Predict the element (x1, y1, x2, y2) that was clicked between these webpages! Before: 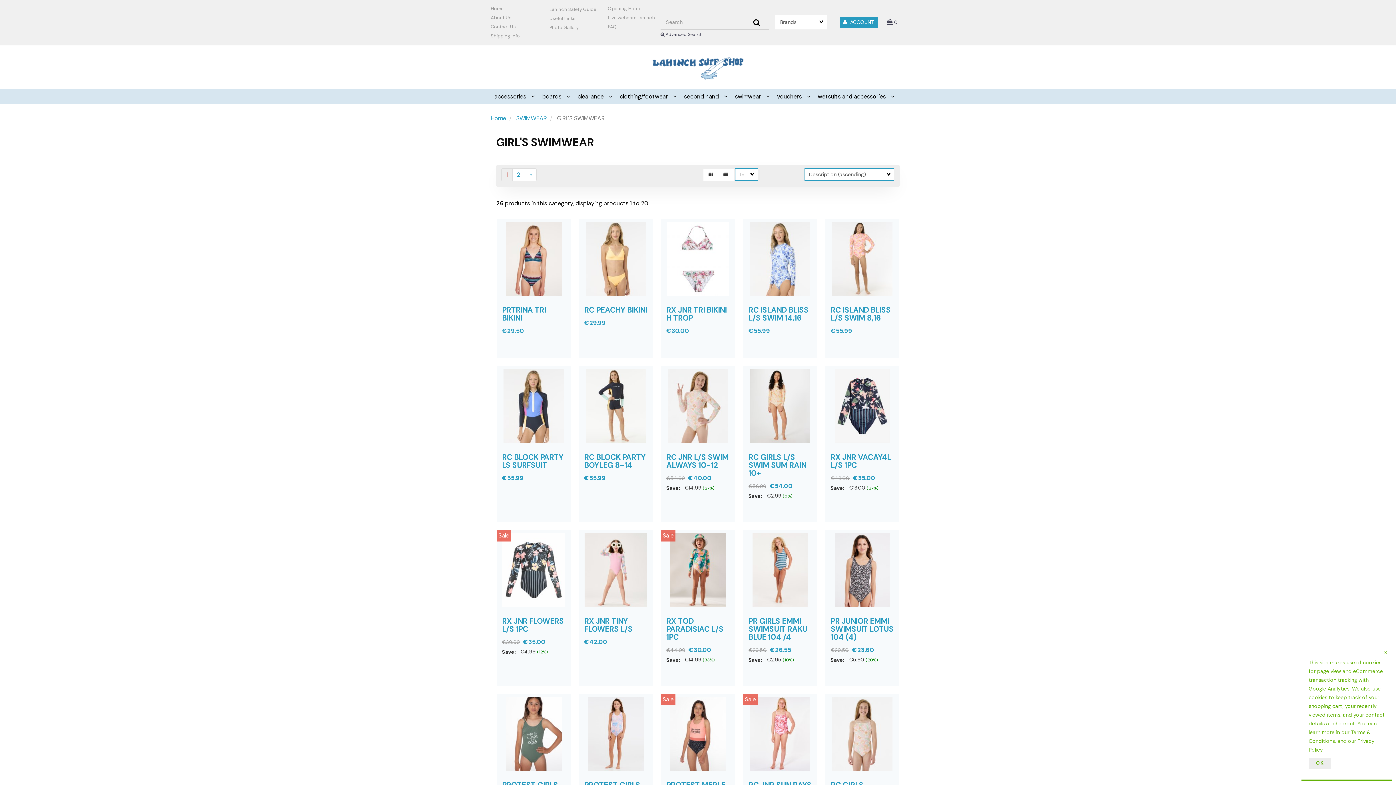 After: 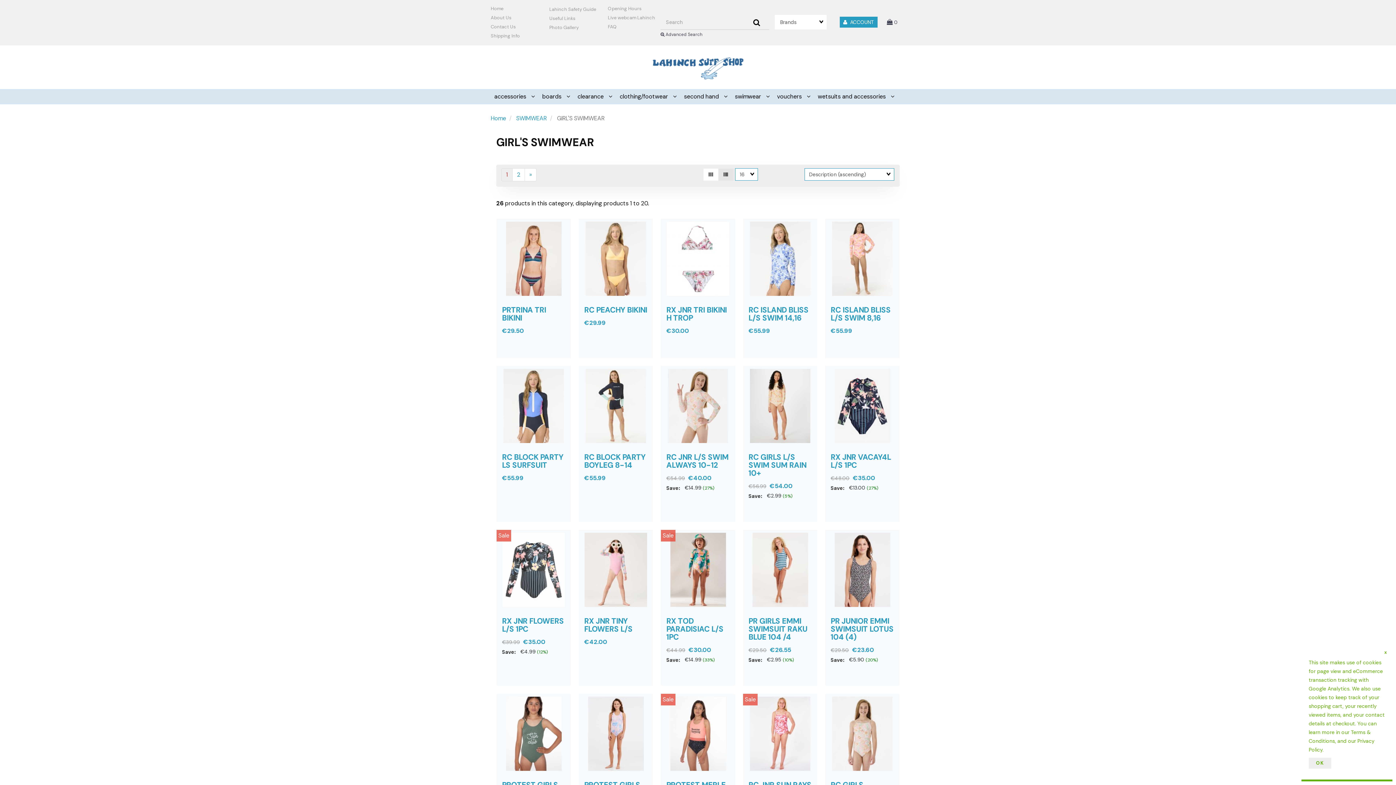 Action: bbox: (718, 168, 733, 180)